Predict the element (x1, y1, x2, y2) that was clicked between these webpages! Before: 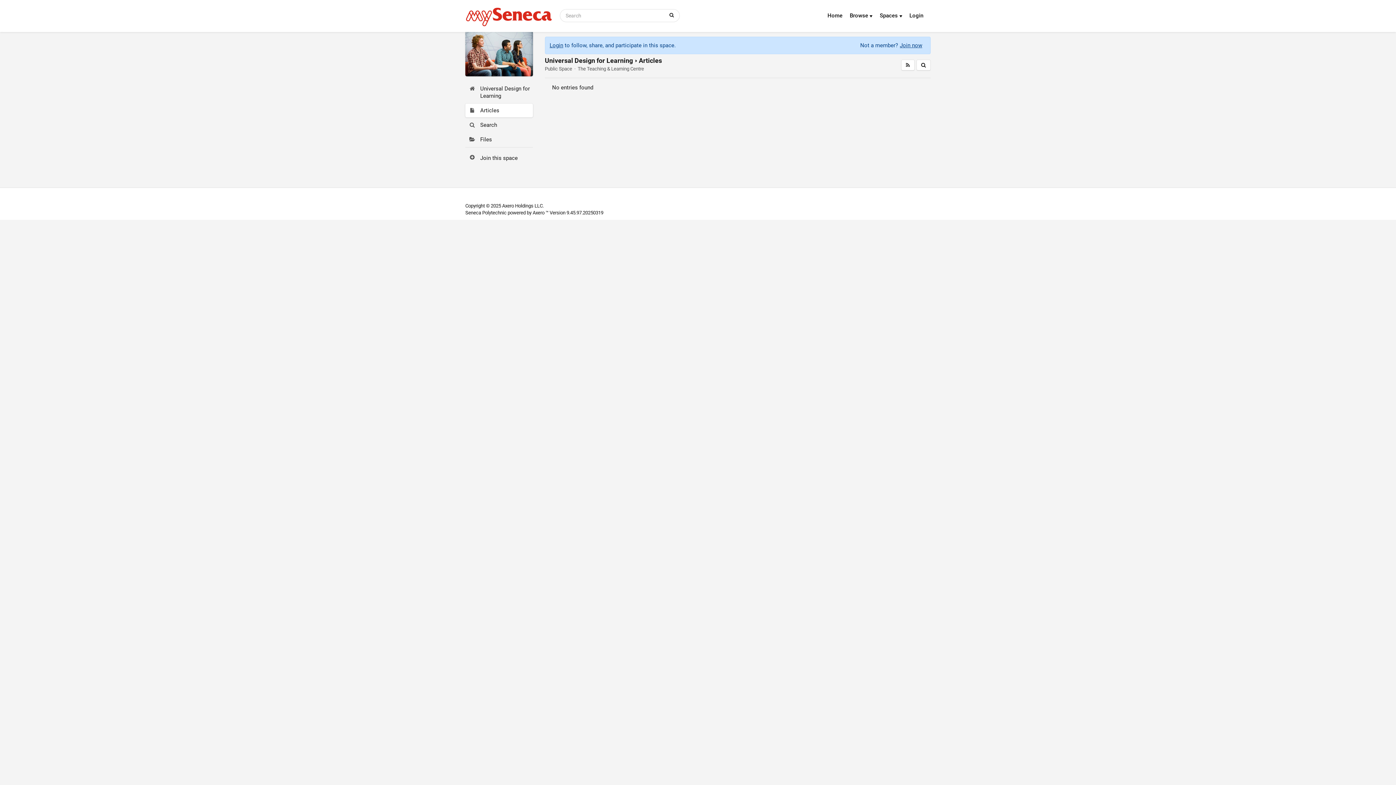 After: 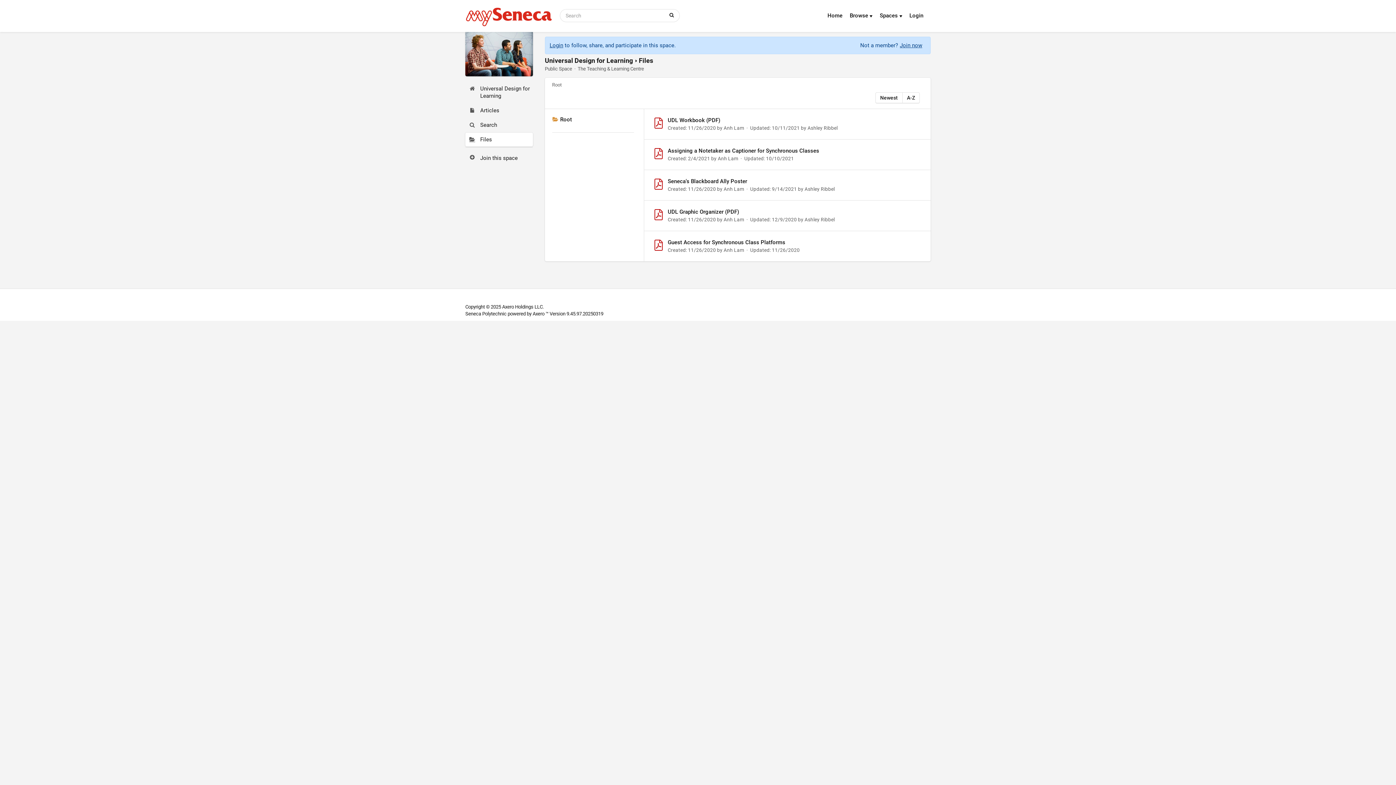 Action: bbox: (469, 135, 532, 143) label: Files